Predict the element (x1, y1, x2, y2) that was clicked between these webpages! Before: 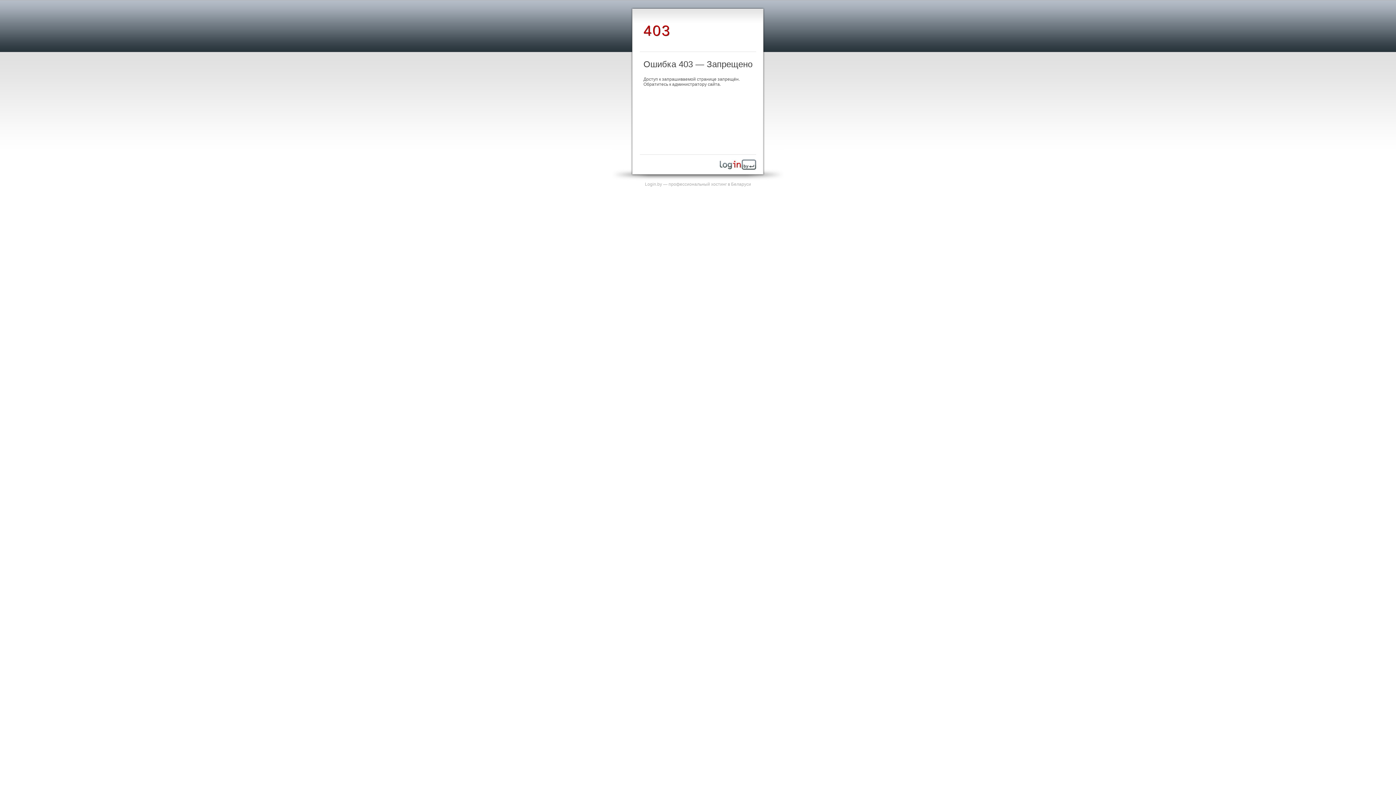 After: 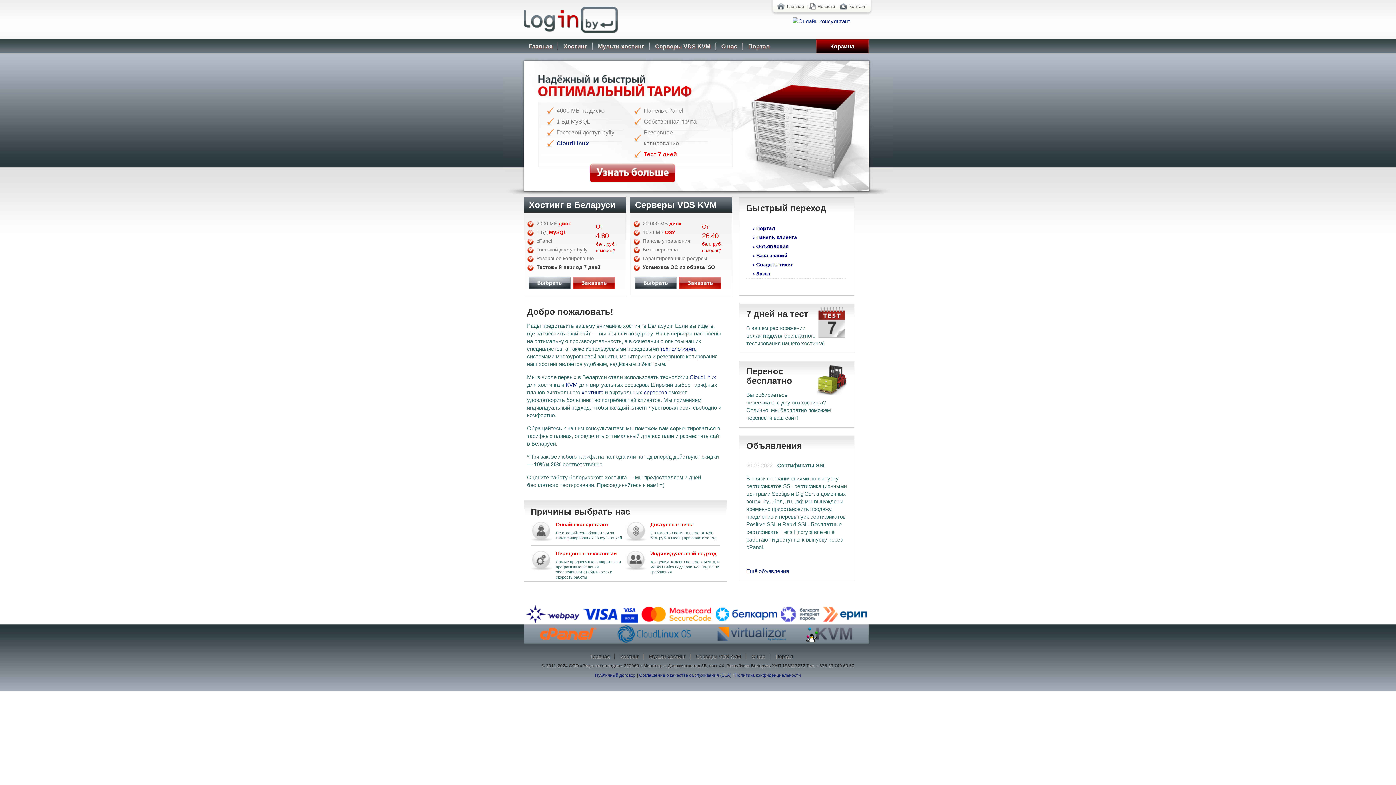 Action: bbox: (645, 181, 751, 186) label: Login.by — профессиональный хостинг в Беларуси